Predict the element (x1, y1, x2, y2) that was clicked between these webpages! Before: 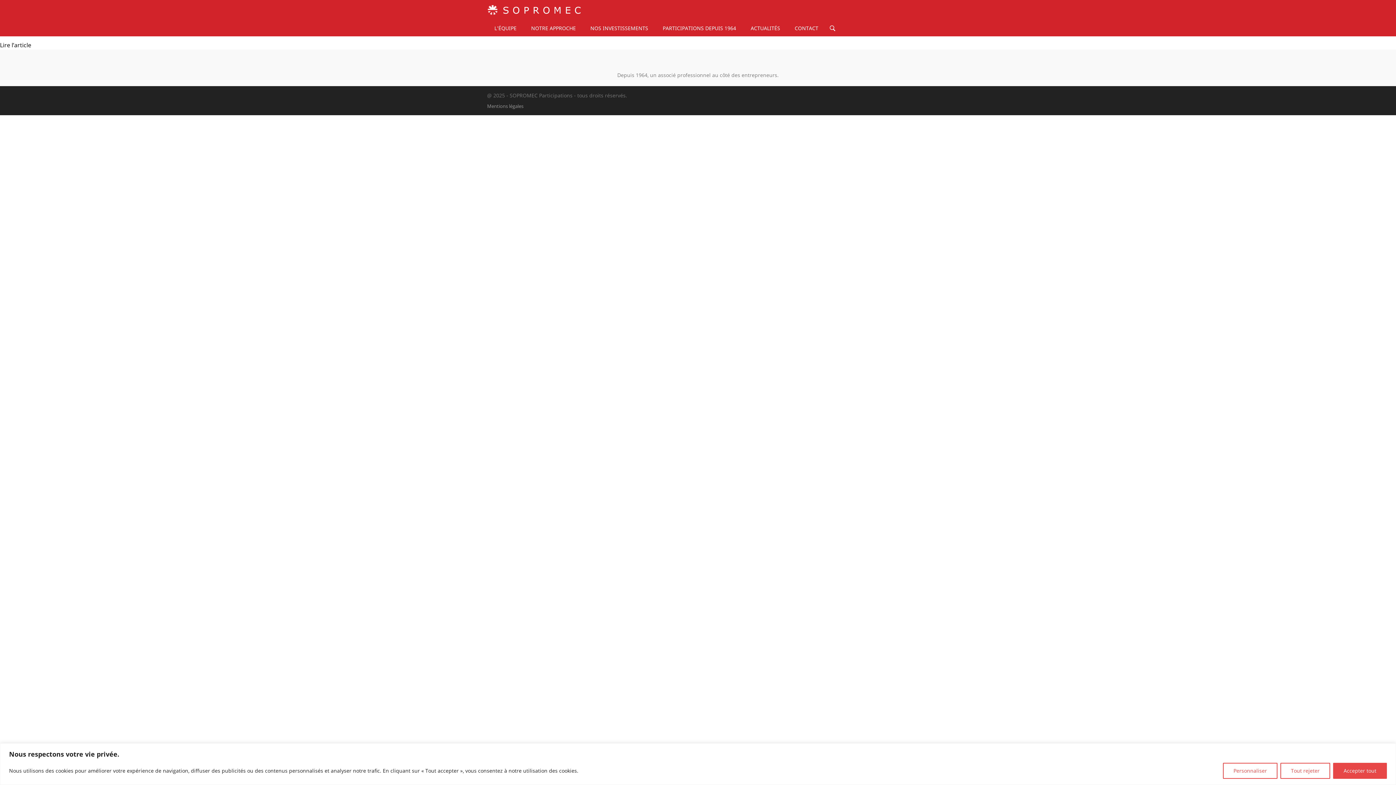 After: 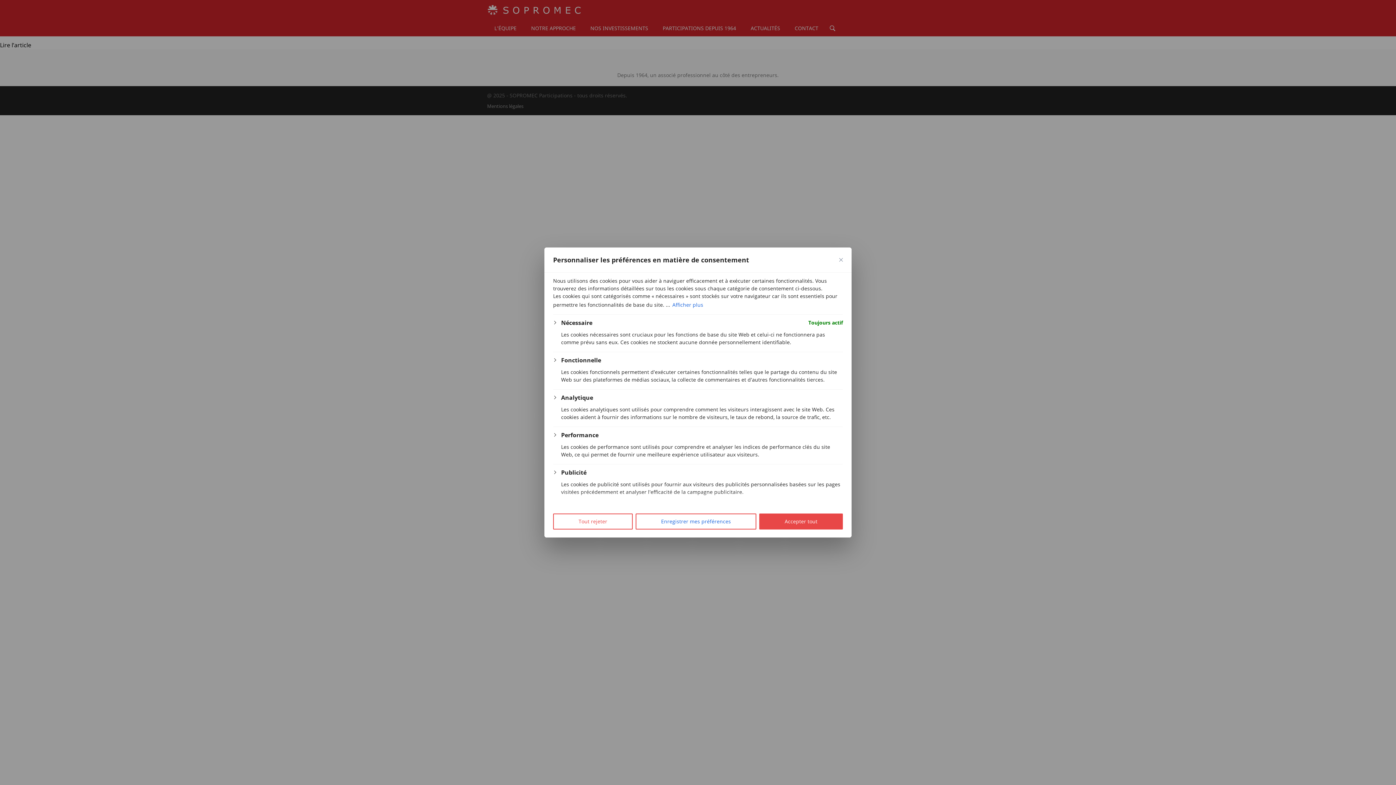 Action: bbox: (1223, 763, 1277, 779) label: Personnaliser